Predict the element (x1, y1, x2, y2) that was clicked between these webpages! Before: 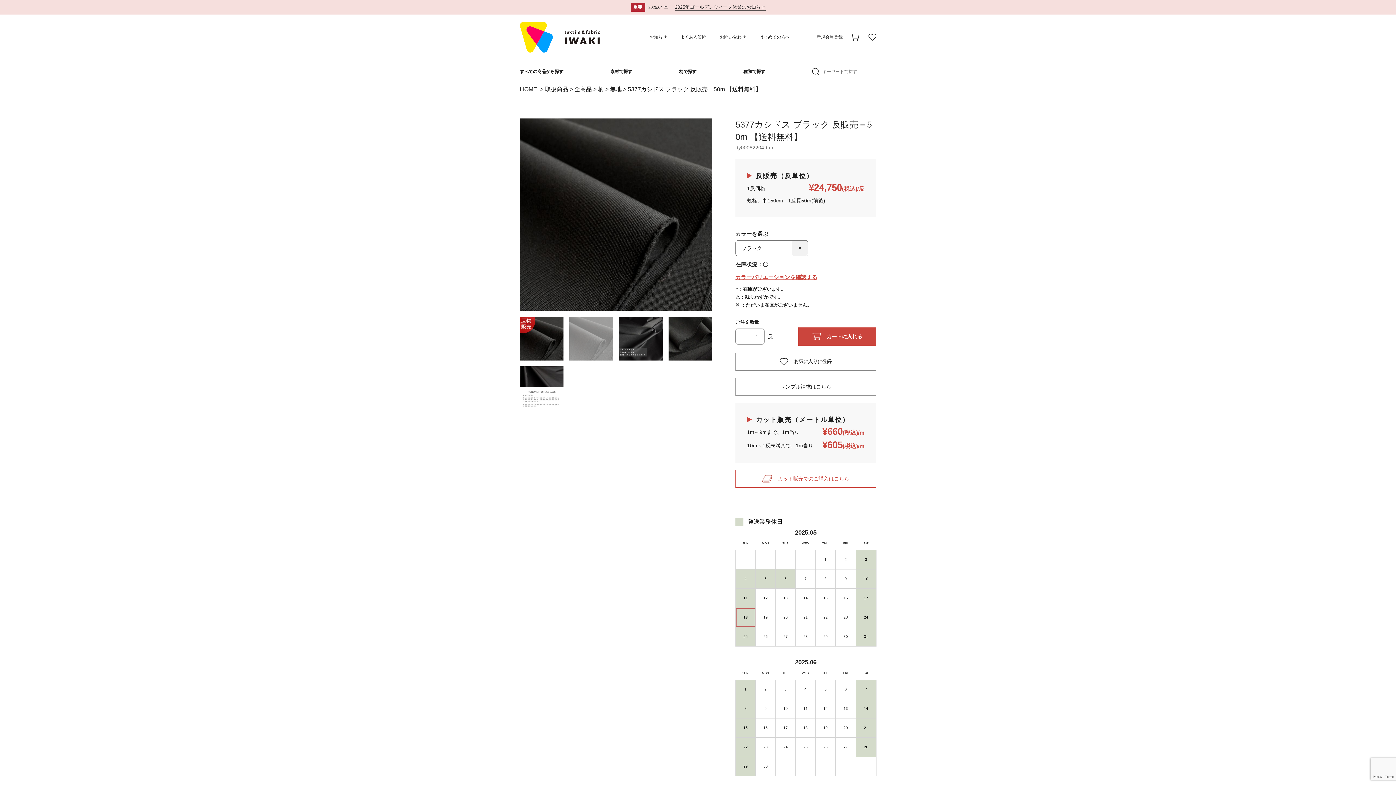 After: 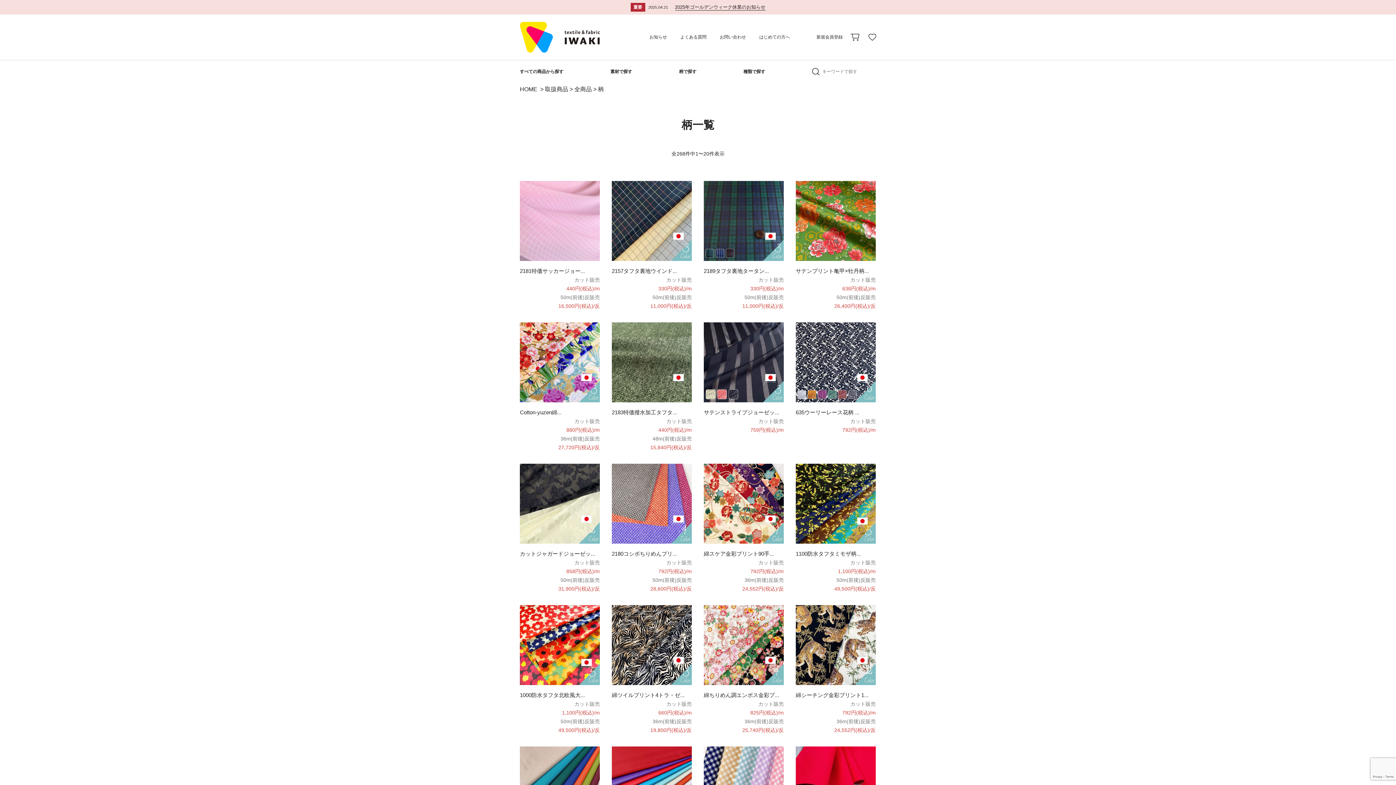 Action: label: 柄で探す bbox: (679, 60, 696, 82)